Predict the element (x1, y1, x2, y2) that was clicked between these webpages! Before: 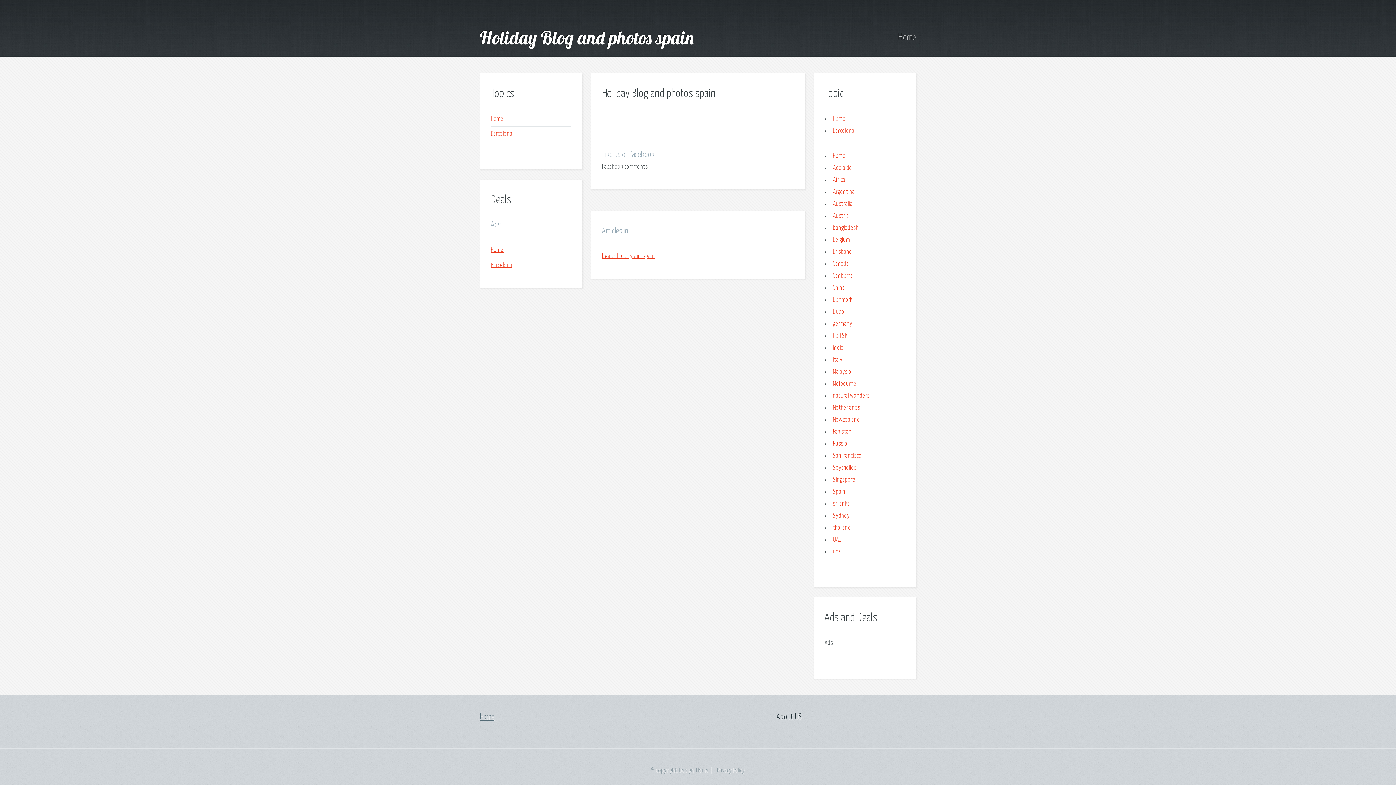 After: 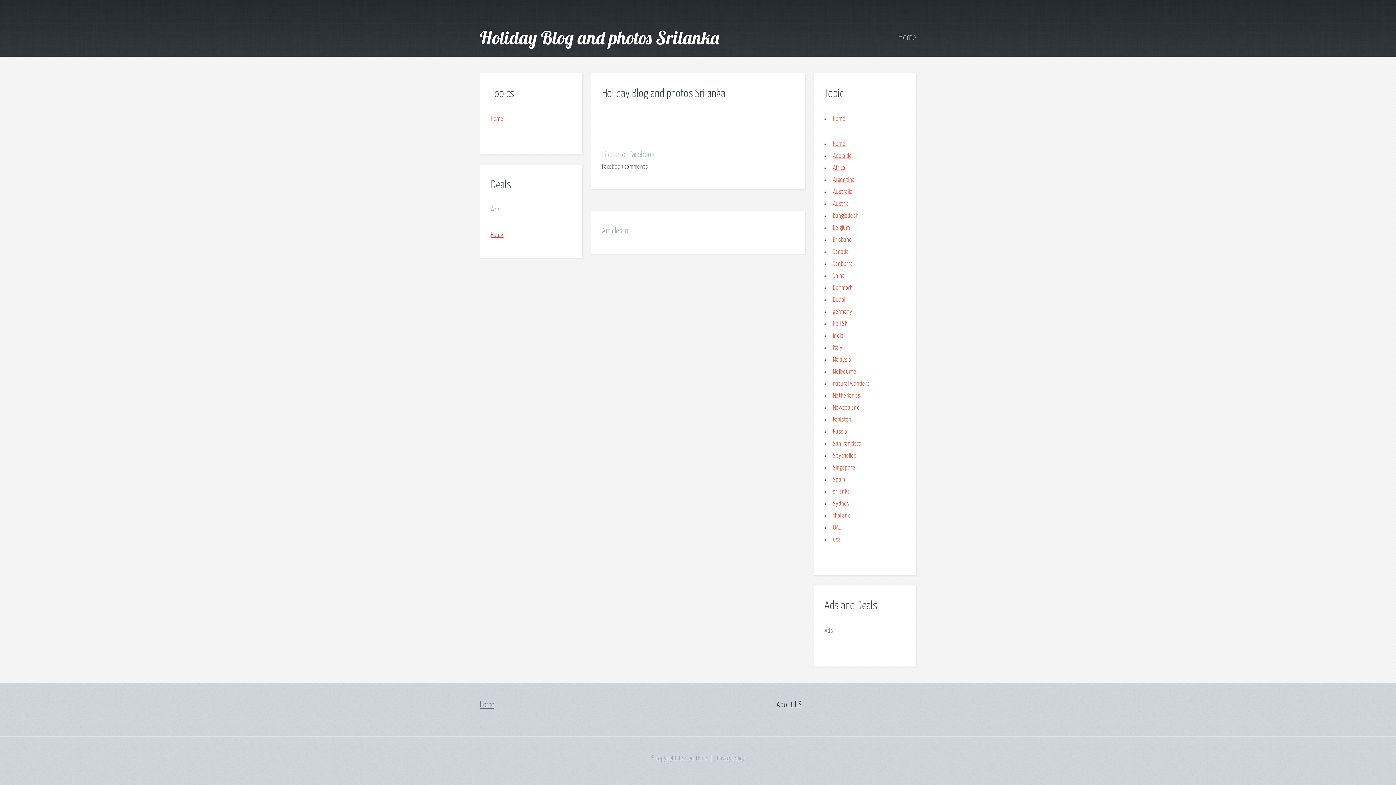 Action: bbox: (833, 501, 850, 507) label: srilanka